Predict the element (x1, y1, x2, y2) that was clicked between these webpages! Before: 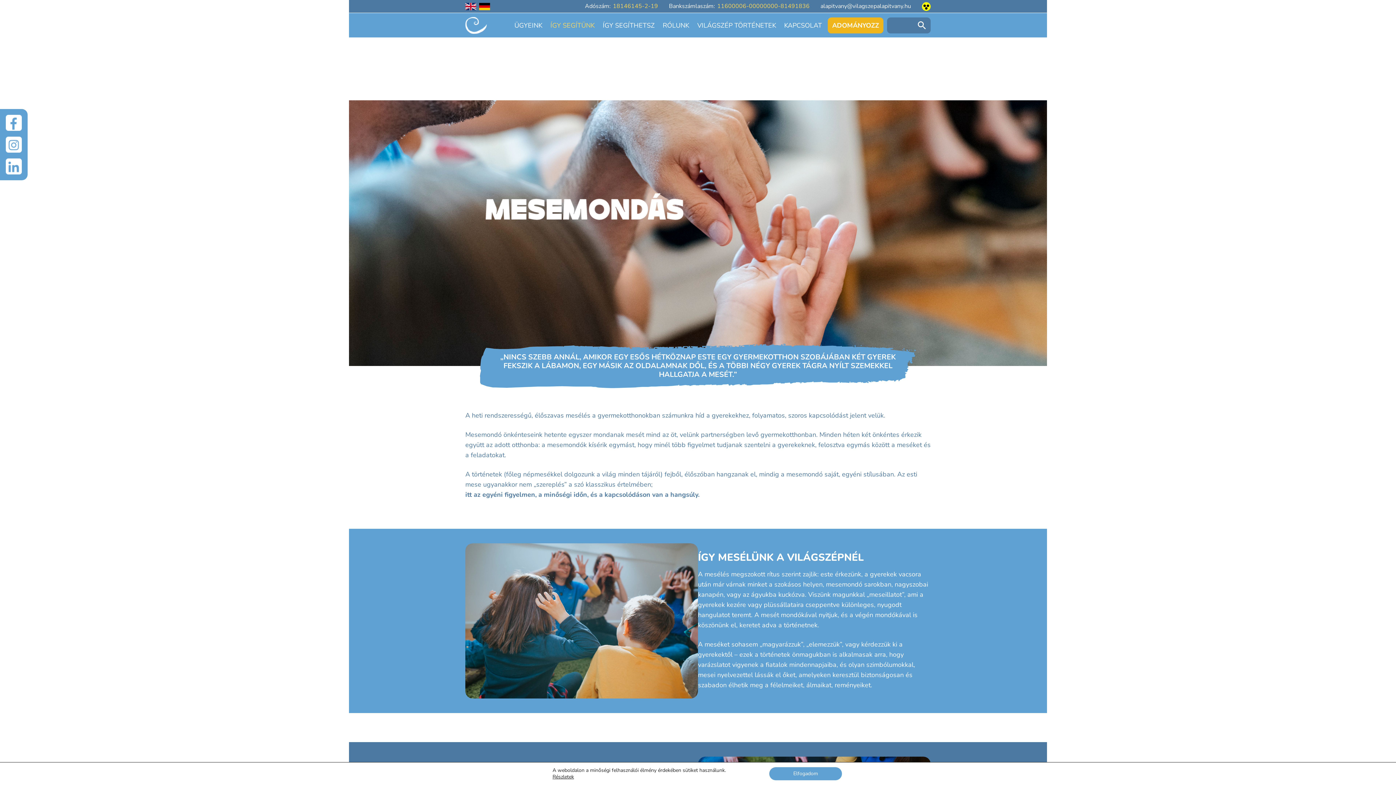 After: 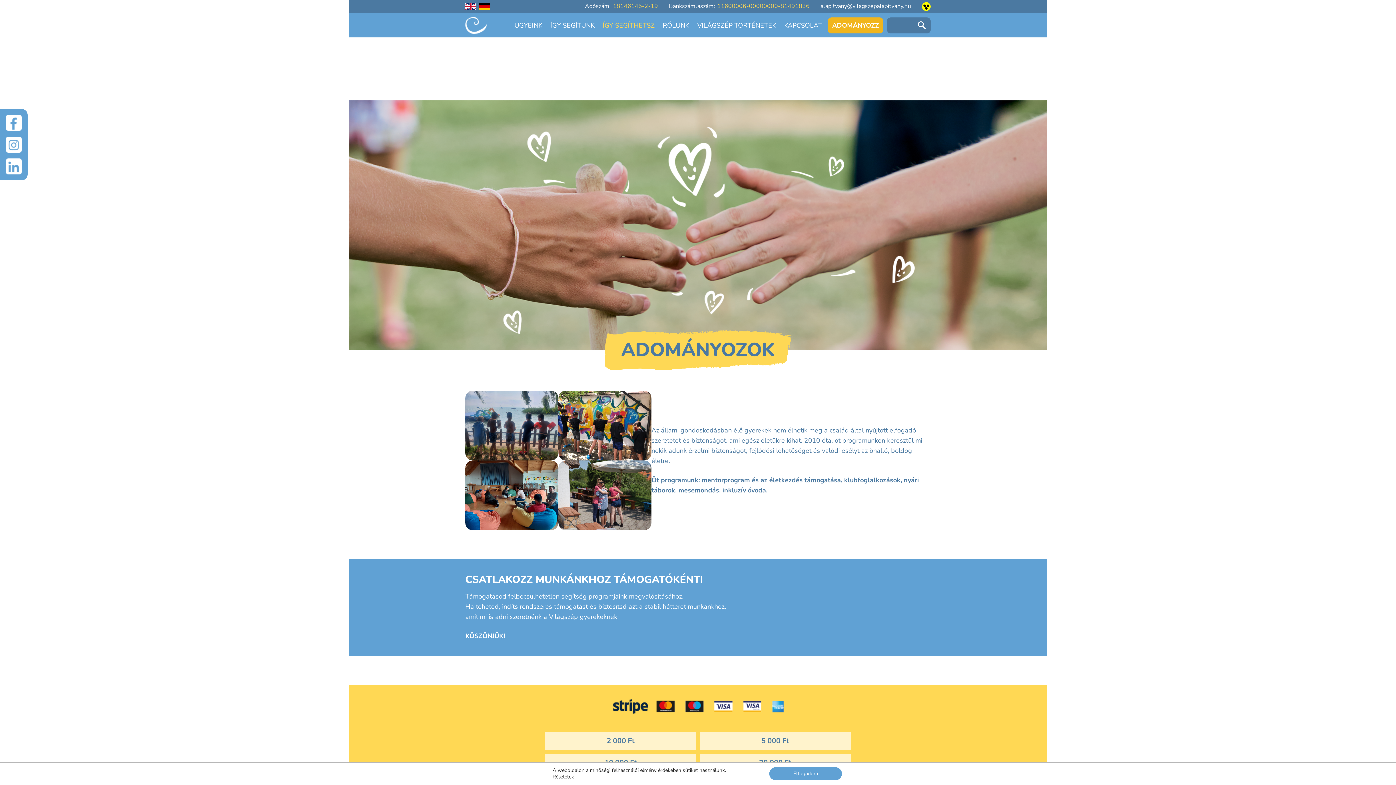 Action: label: ADOMÁNYOZZ bbox: (828, 17, 883, 33)